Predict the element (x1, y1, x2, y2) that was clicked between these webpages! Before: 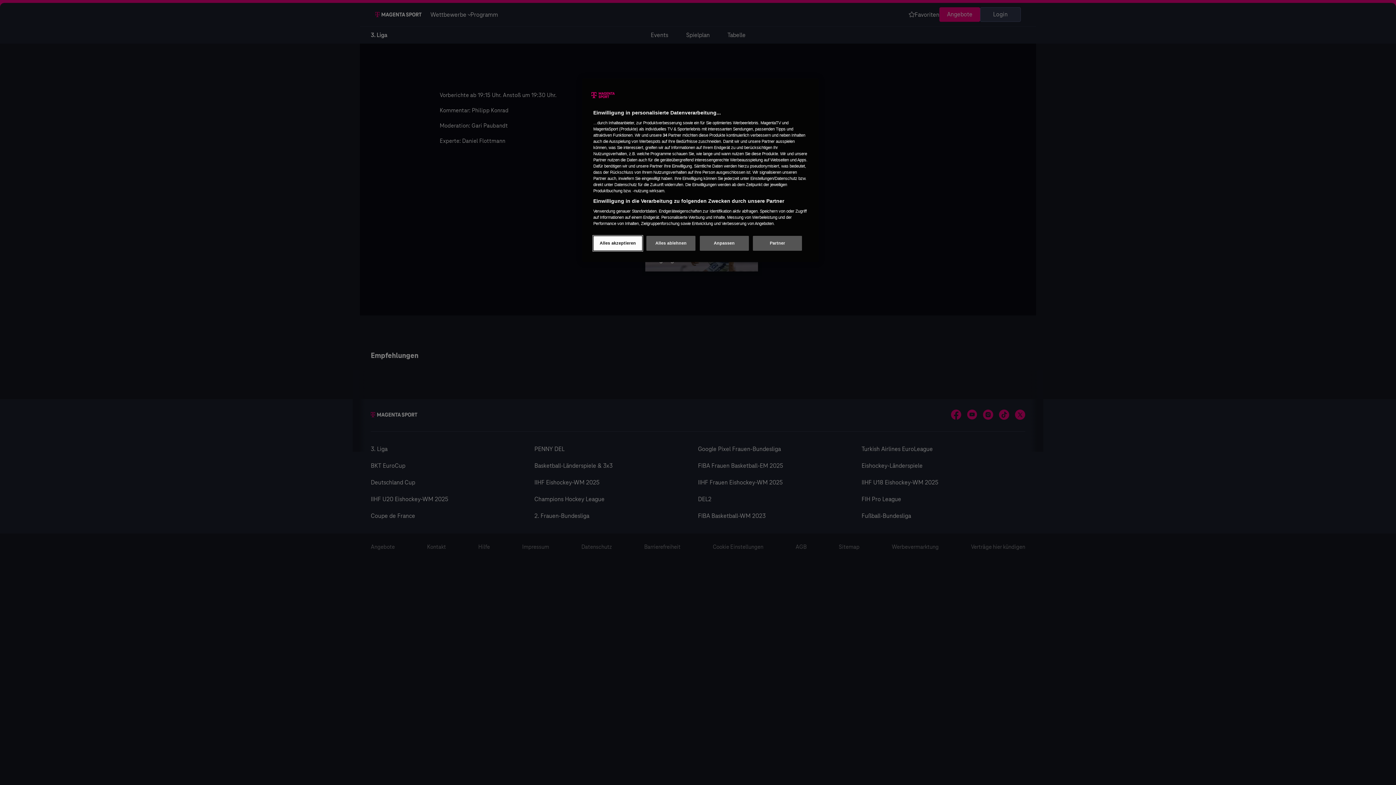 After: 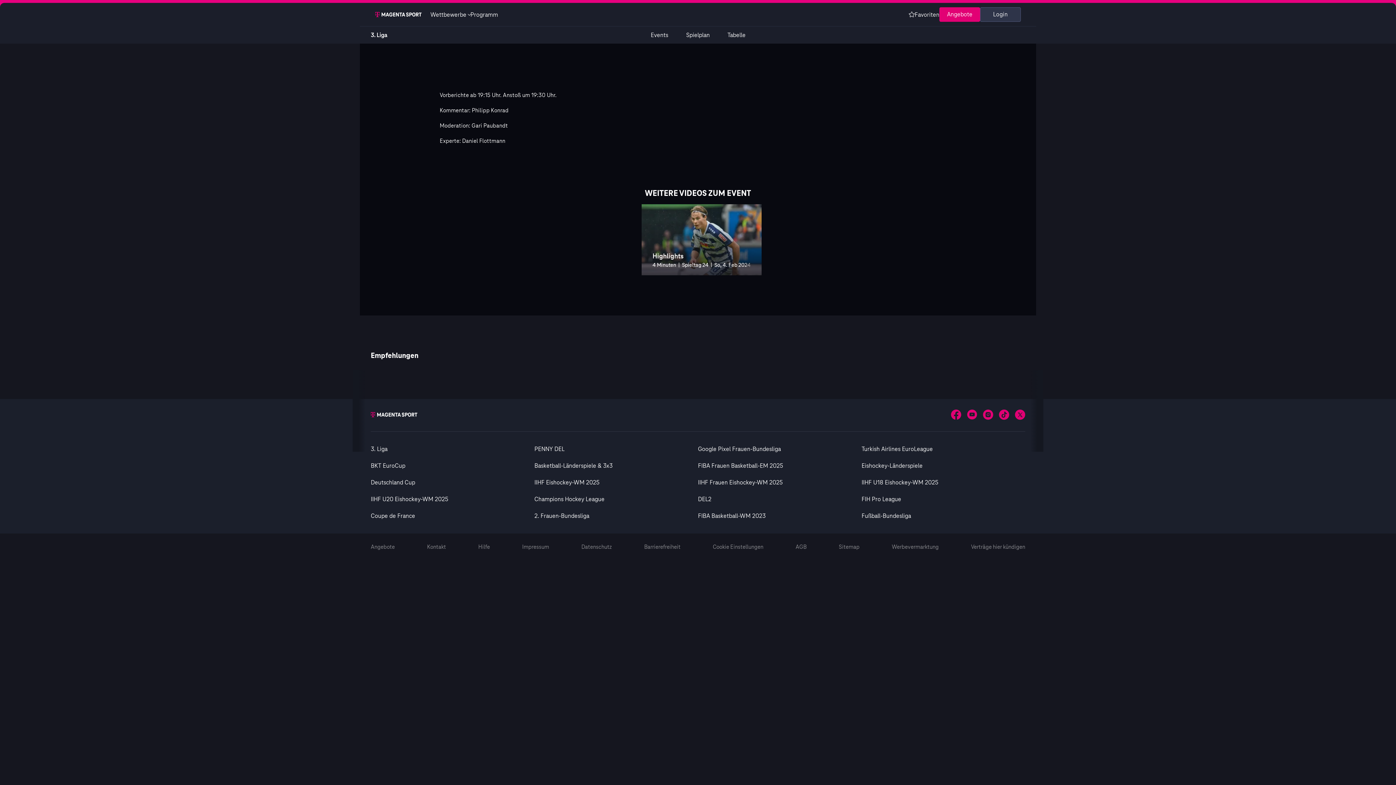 Action: label: Alles ablehnen bbox: (646, 236, 695, 250)